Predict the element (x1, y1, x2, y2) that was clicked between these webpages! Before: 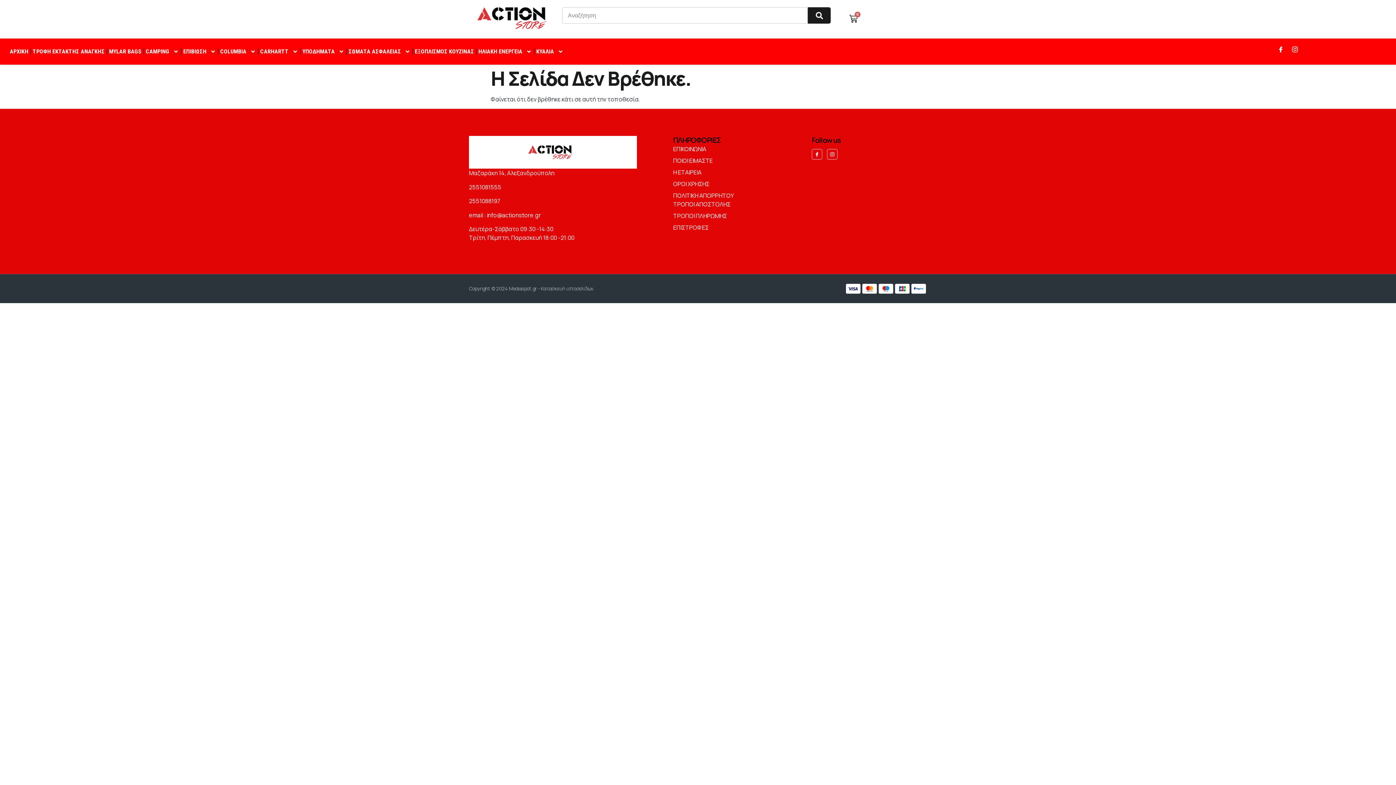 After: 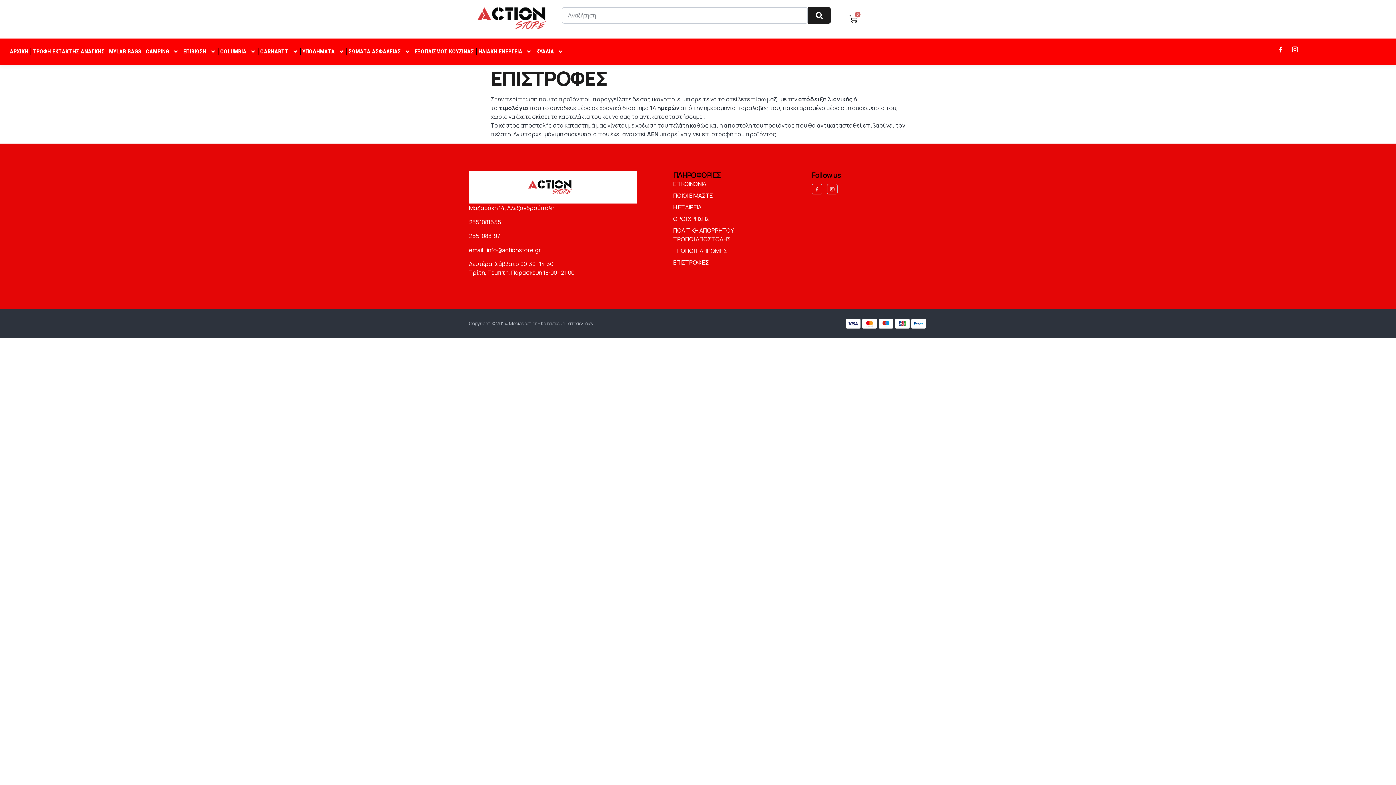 Action: label: ΕΠΙΣΤΡΟΦΕΣ bbox: (673, 223, 804, 232)